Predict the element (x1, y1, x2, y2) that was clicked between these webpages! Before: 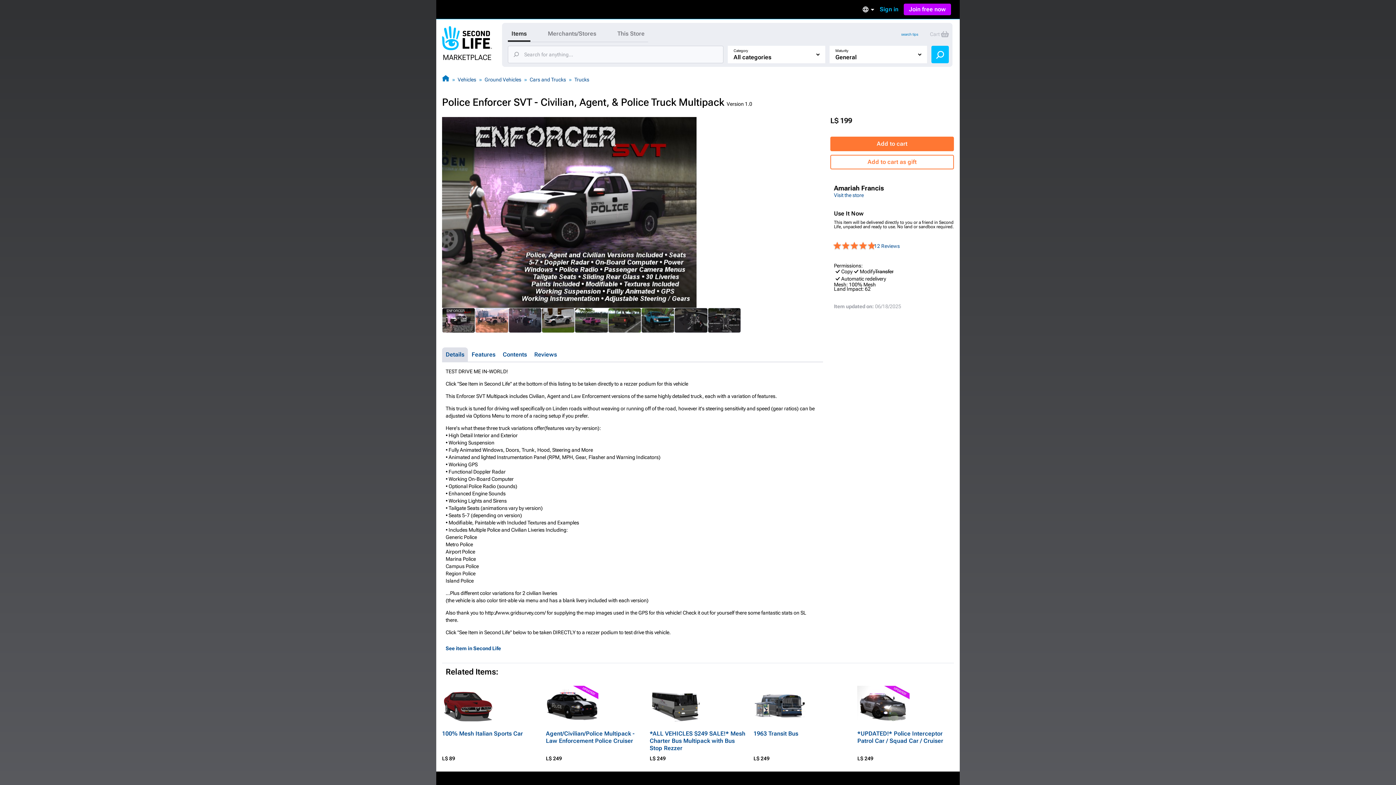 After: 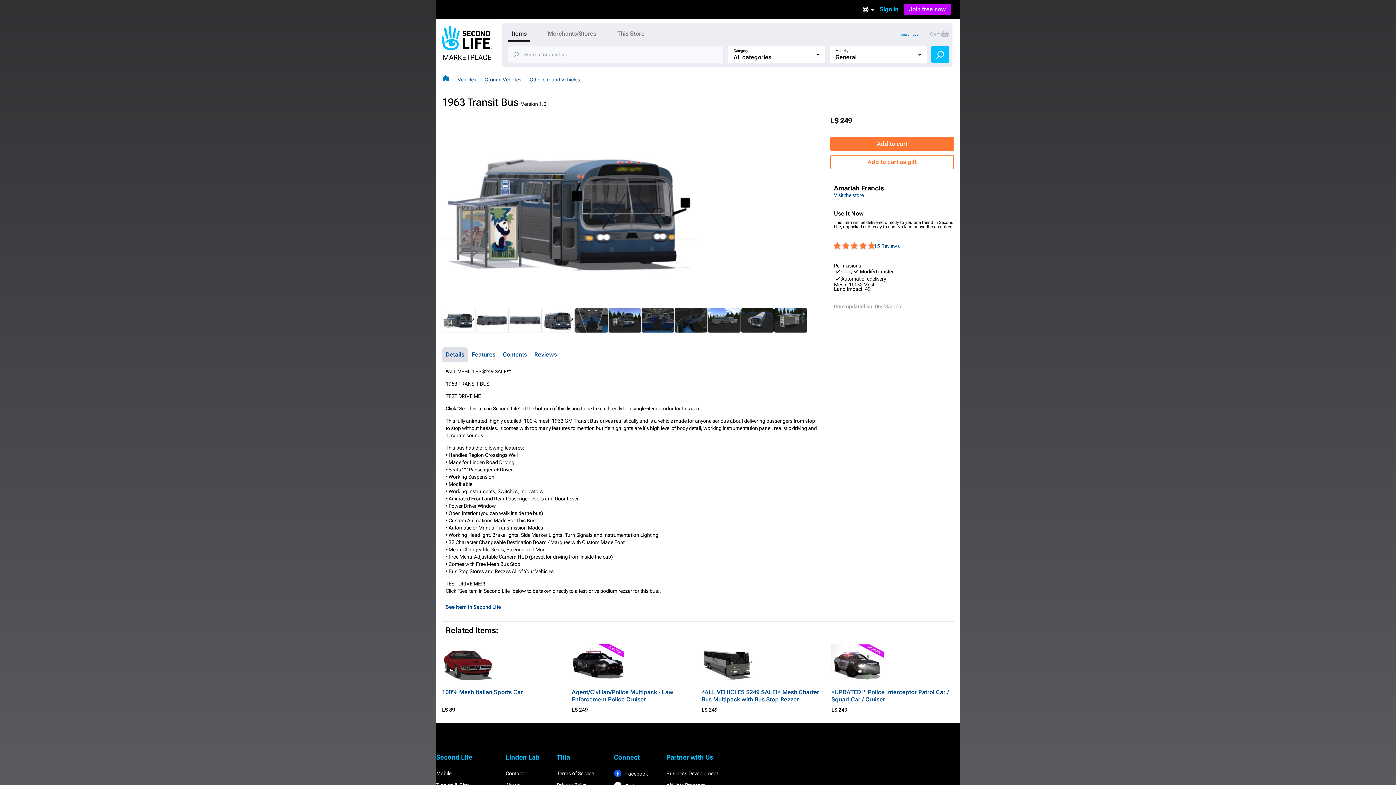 Action: label: 1963 Transit Bus bbox: (753, 730, 850, 737)